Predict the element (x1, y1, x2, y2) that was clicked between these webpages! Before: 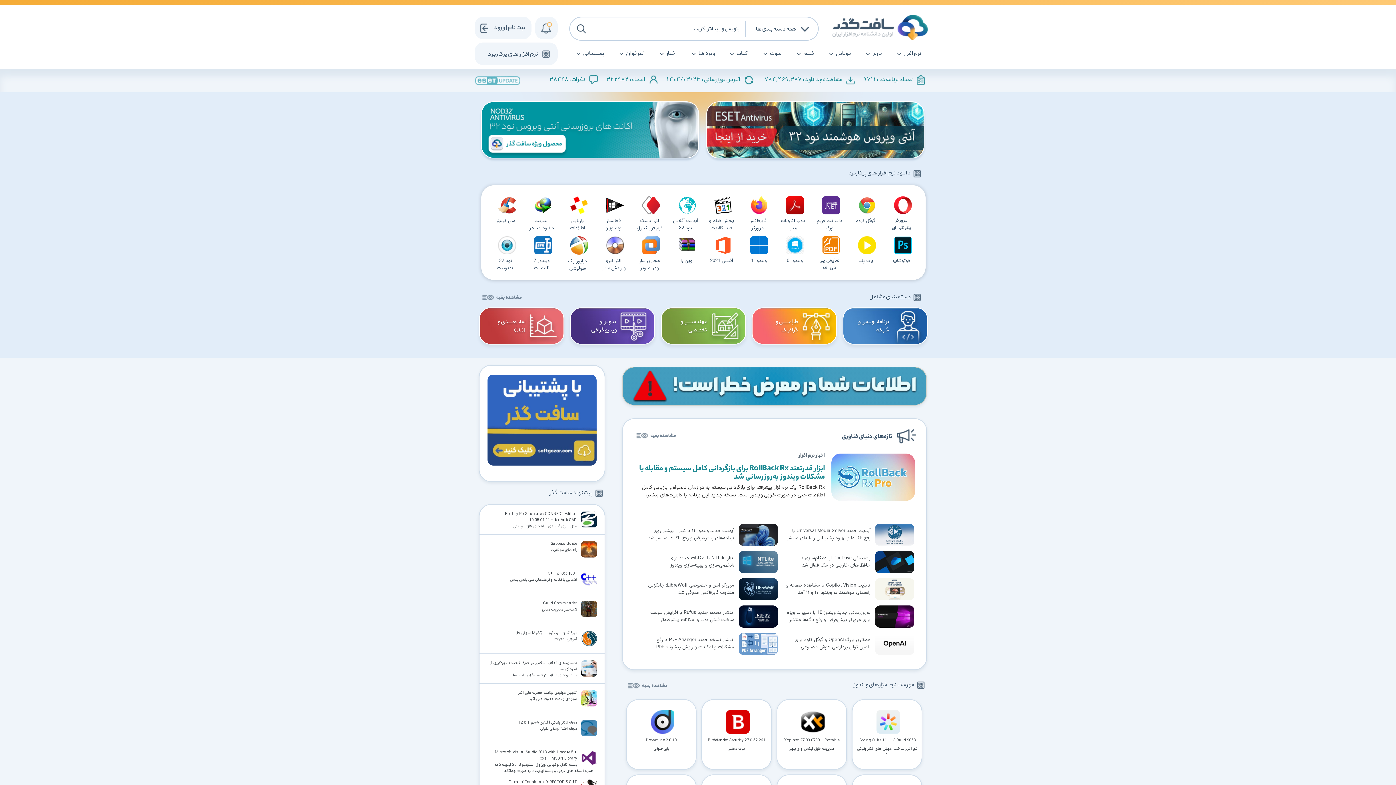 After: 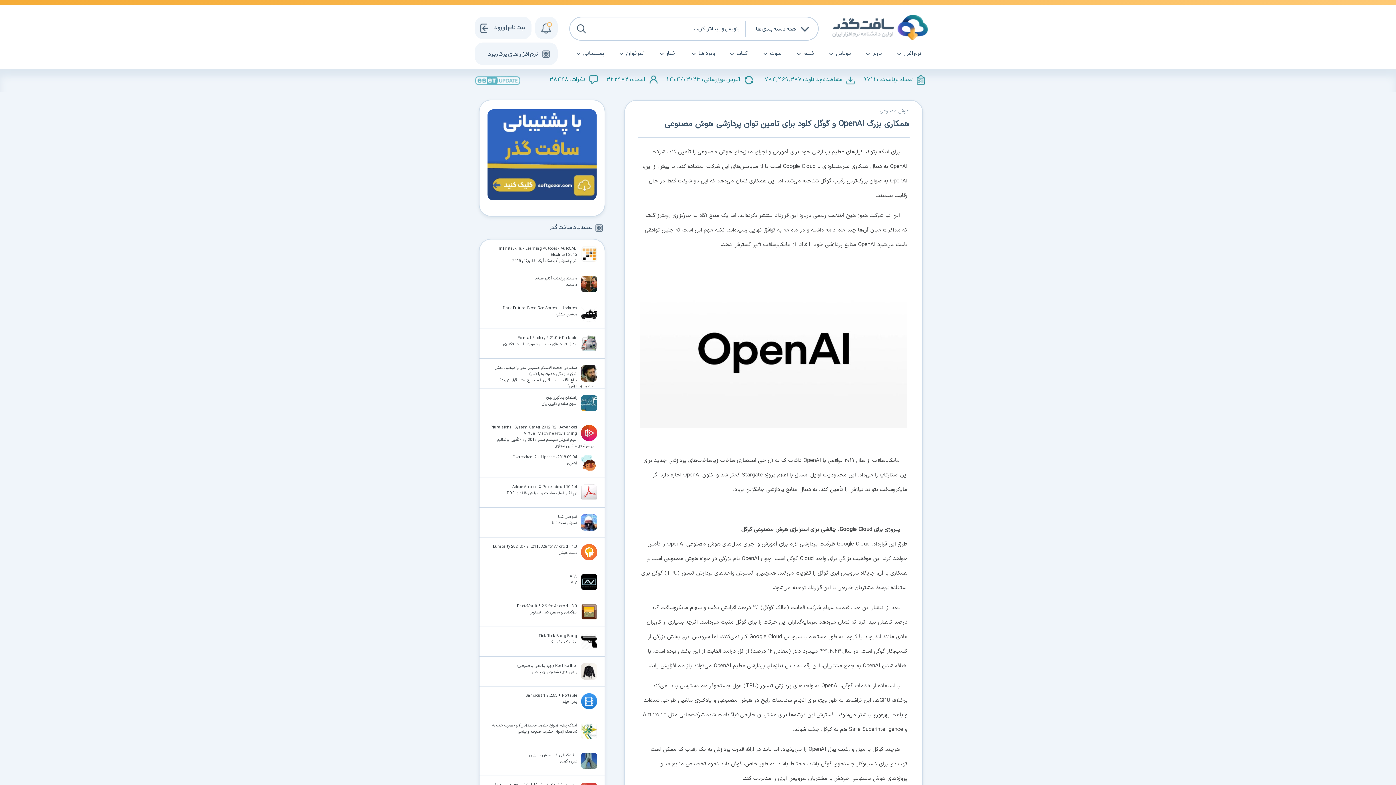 Action: label: همکاری بزرگ OpenAI و گوگل کلود برای تامین توان پردازشی هوش مصنوعی bbox: (778, 633, 914, 660)